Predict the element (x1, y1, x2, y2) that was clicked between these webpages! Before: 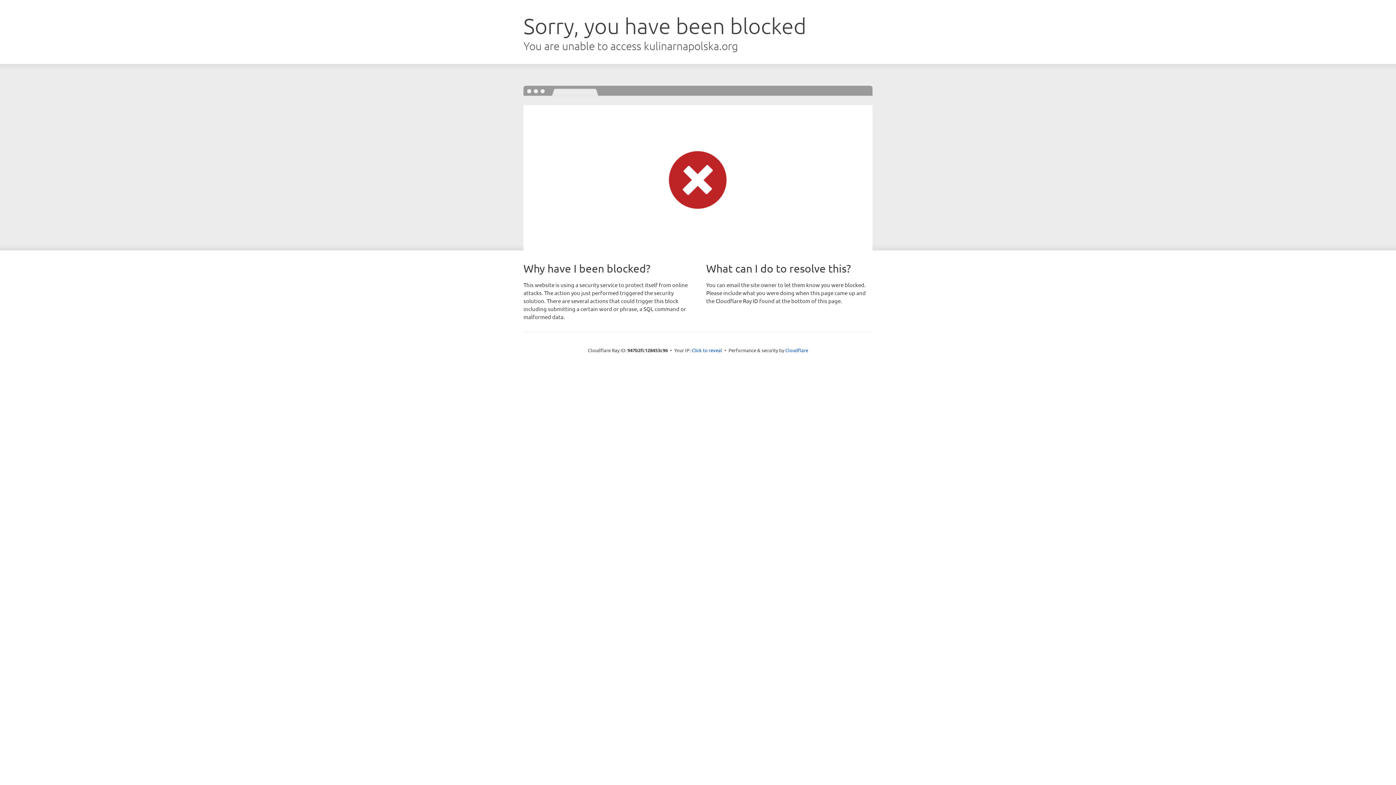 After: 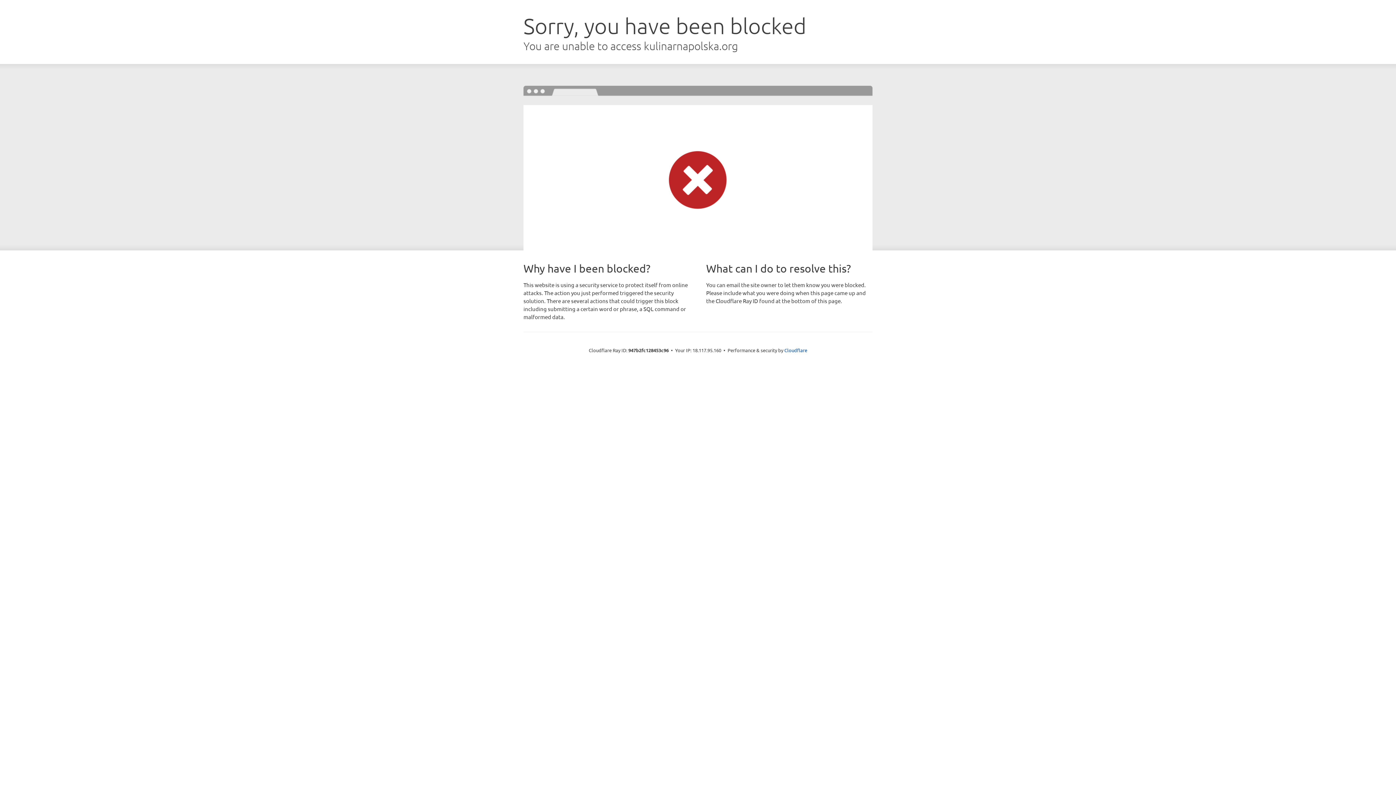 Action: bbox: (691, 346, 722, 353) label: Click to reveal